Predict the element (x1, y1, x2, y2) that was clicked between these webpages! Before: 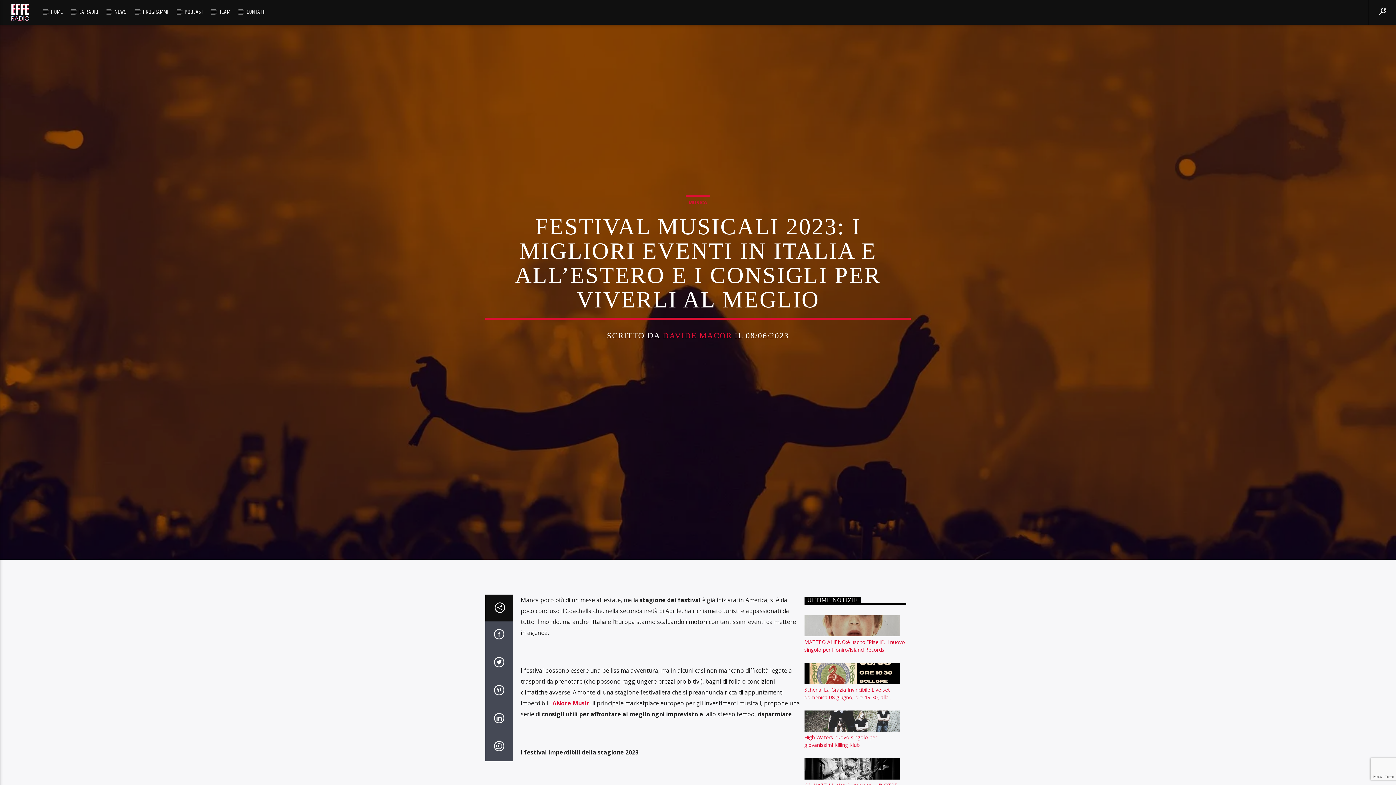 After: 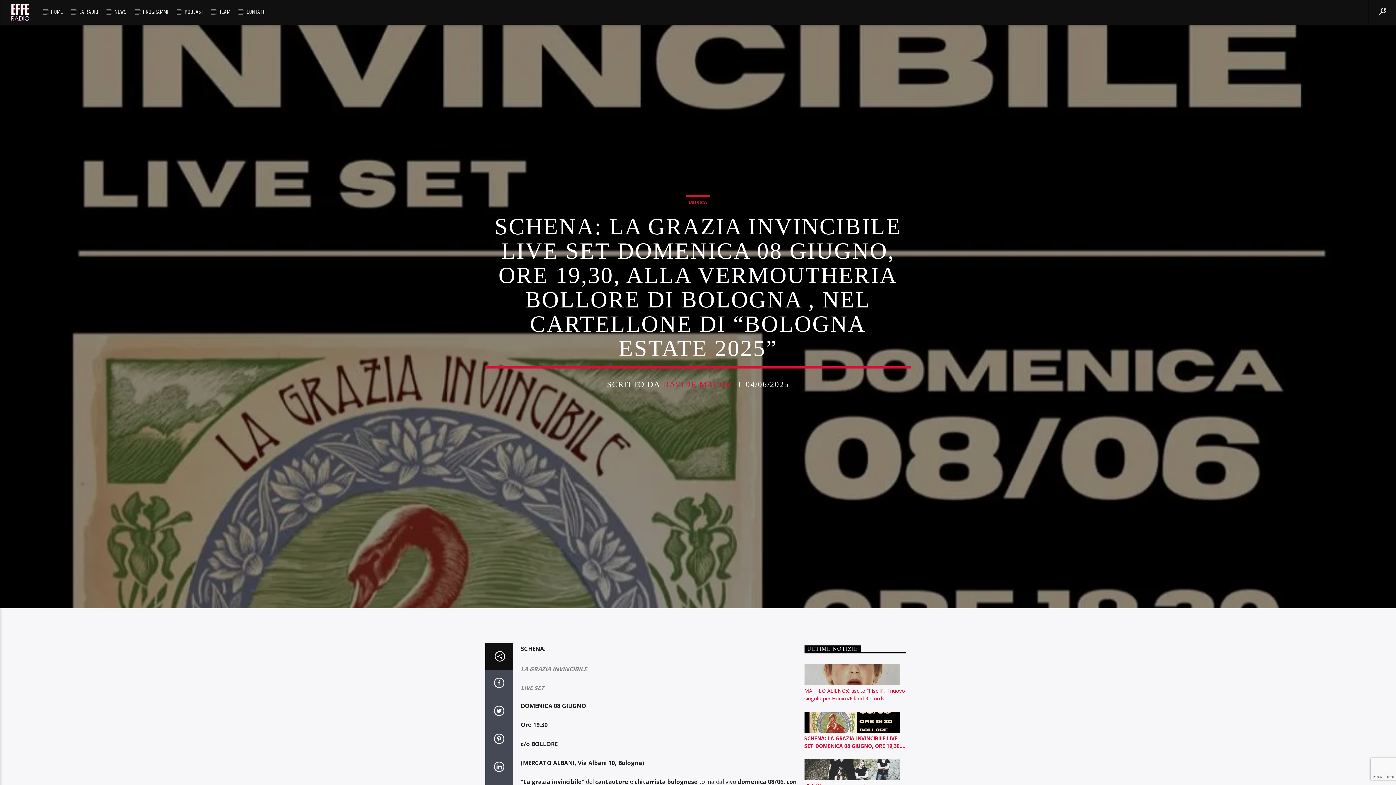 Action: bbox: (804, 663, 902, 684)